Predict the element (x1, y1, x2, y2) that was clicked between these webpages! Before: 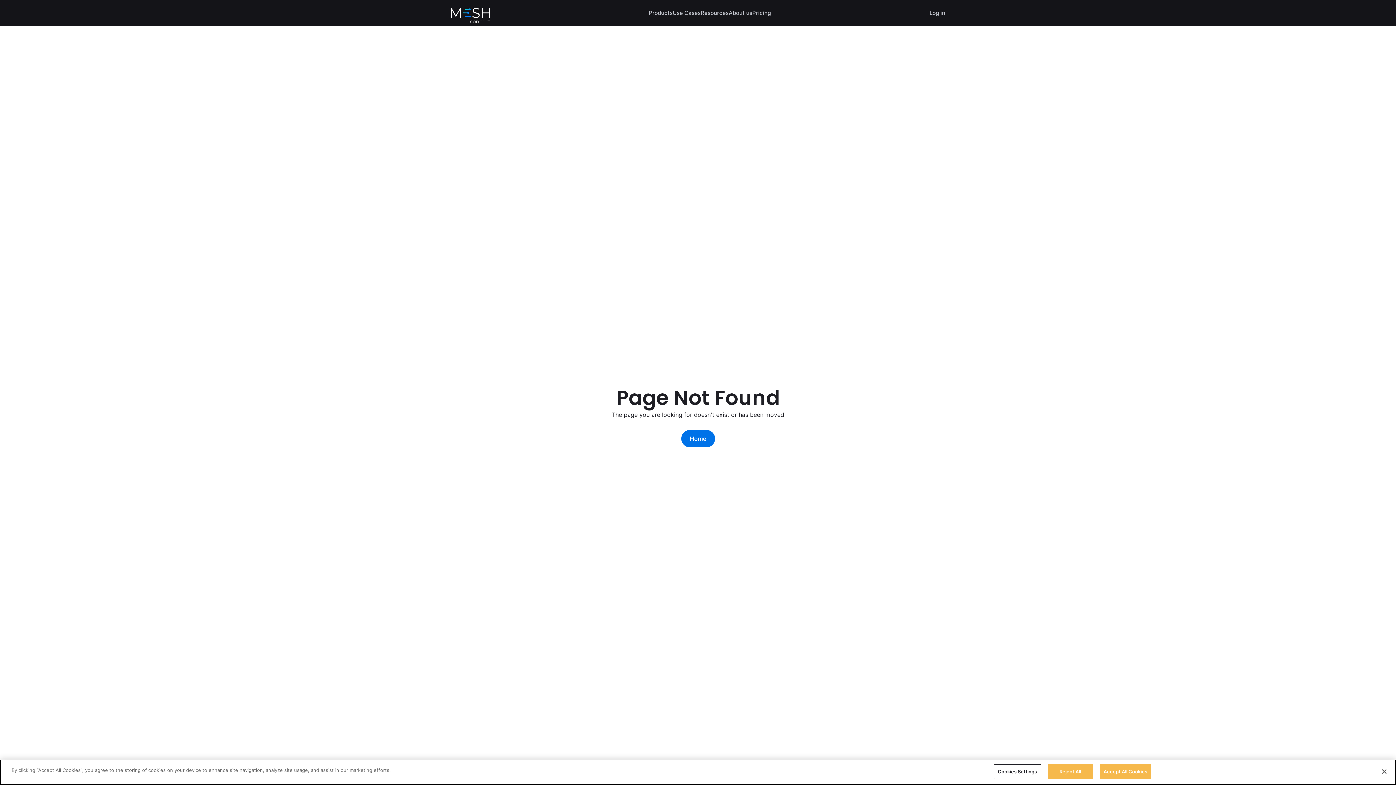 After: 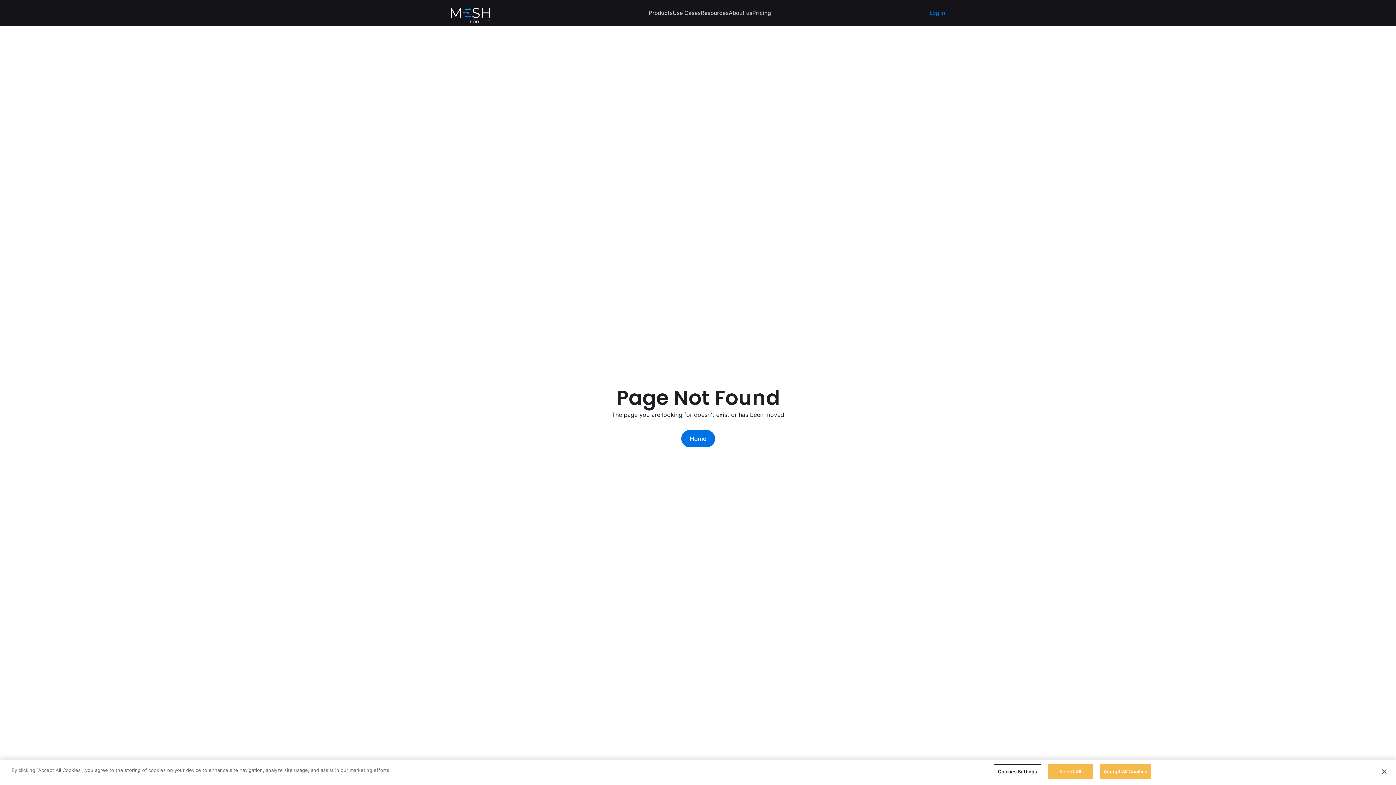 Action: bbox: (929, 3, 945, 22) label: Opens in a new tab